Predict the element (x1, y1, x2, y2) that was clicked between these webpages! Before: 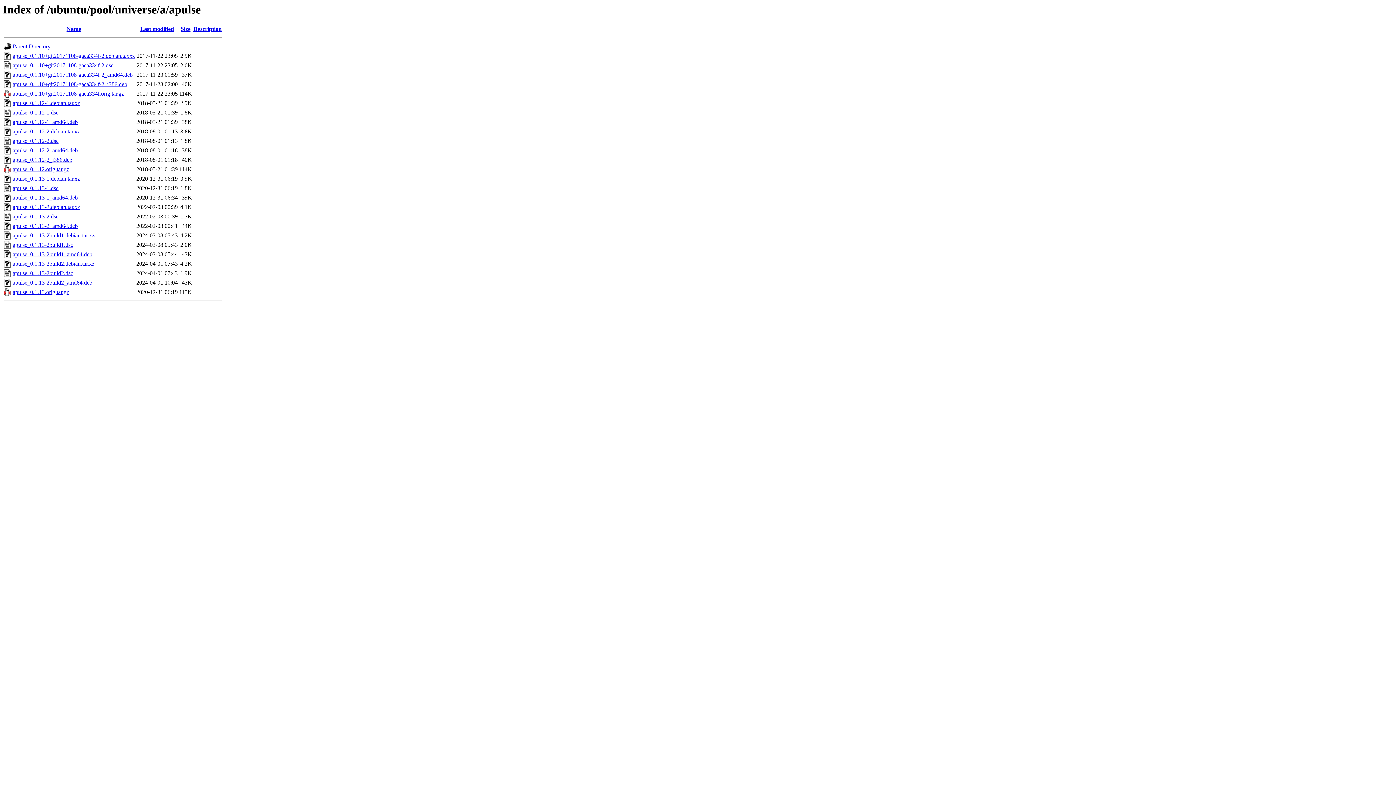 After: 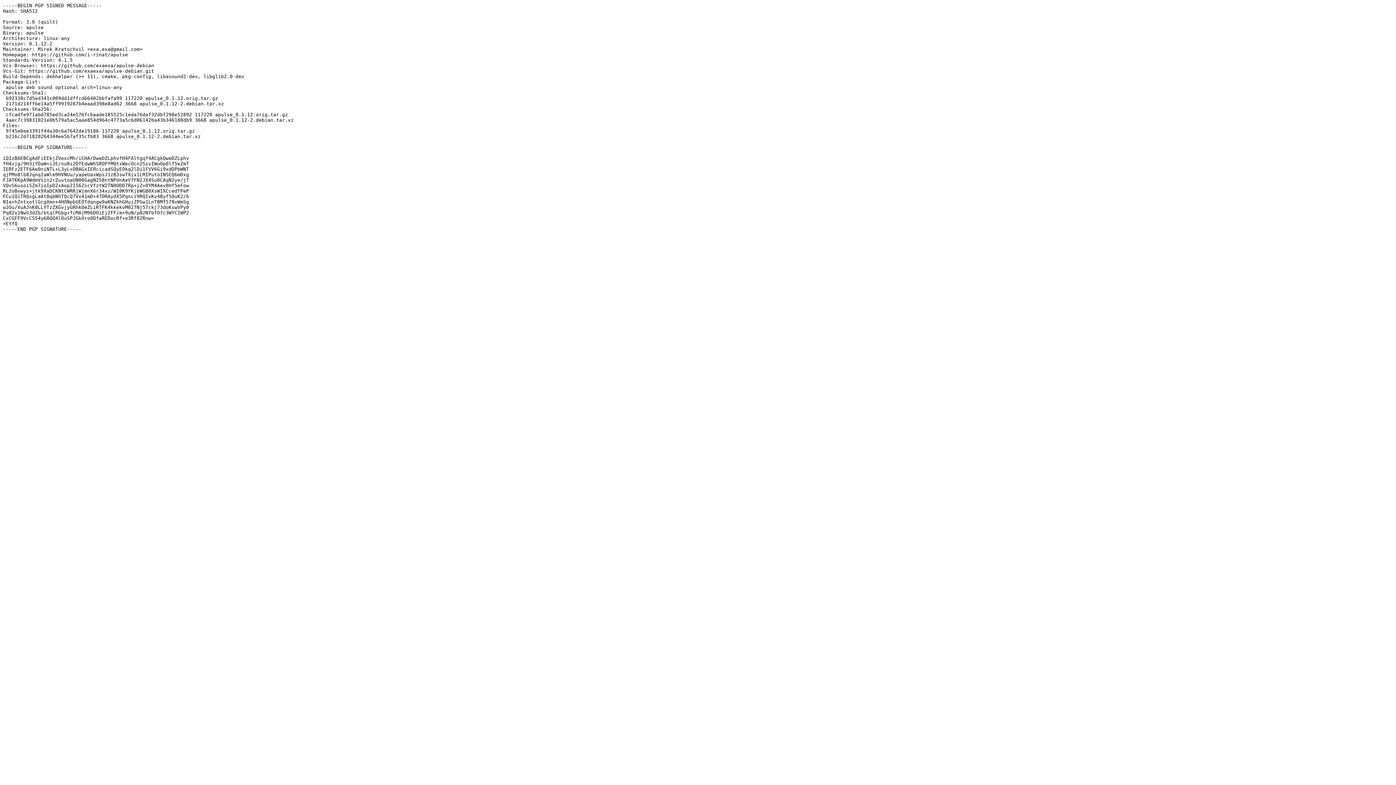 Action: bbox: (12, 137, 58, 144) label: apulse_0.1.12-2.dsc